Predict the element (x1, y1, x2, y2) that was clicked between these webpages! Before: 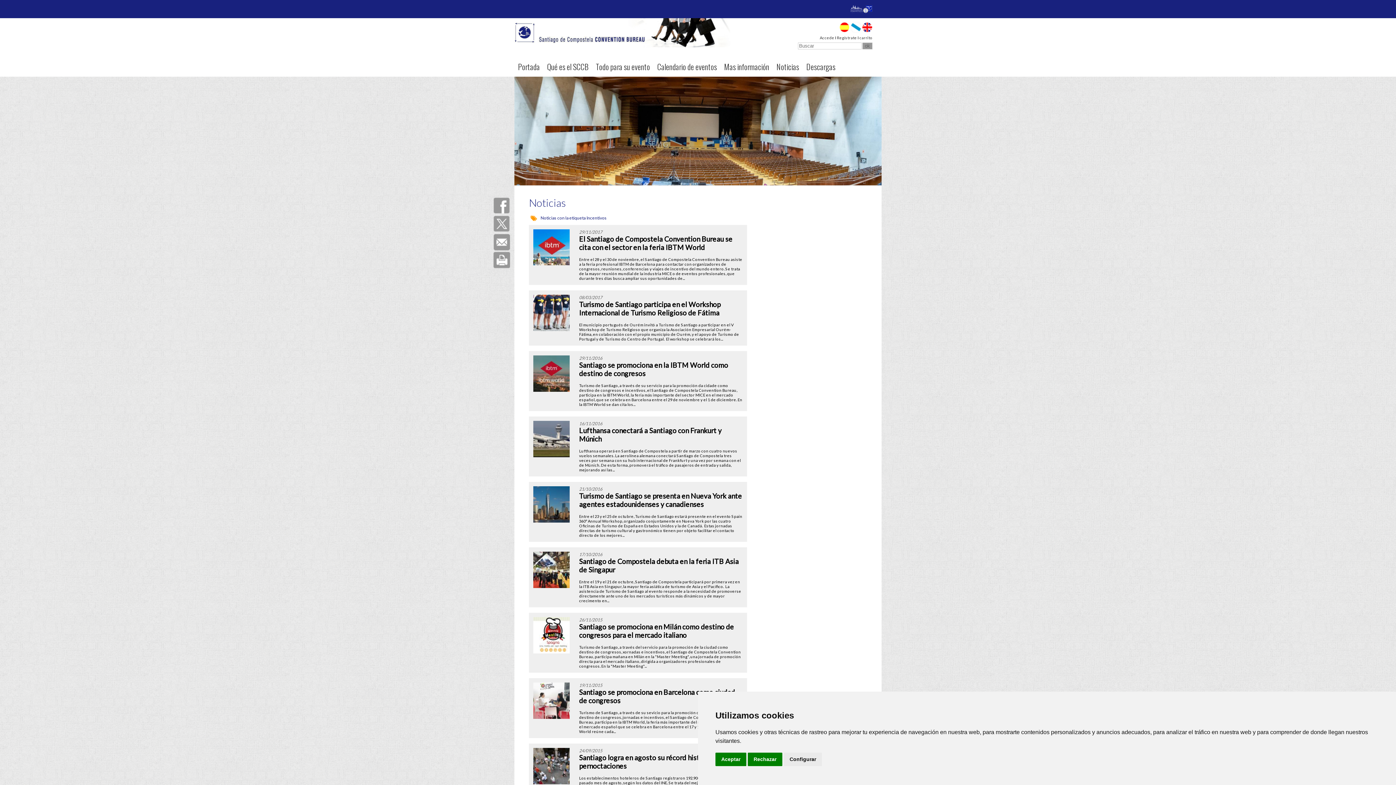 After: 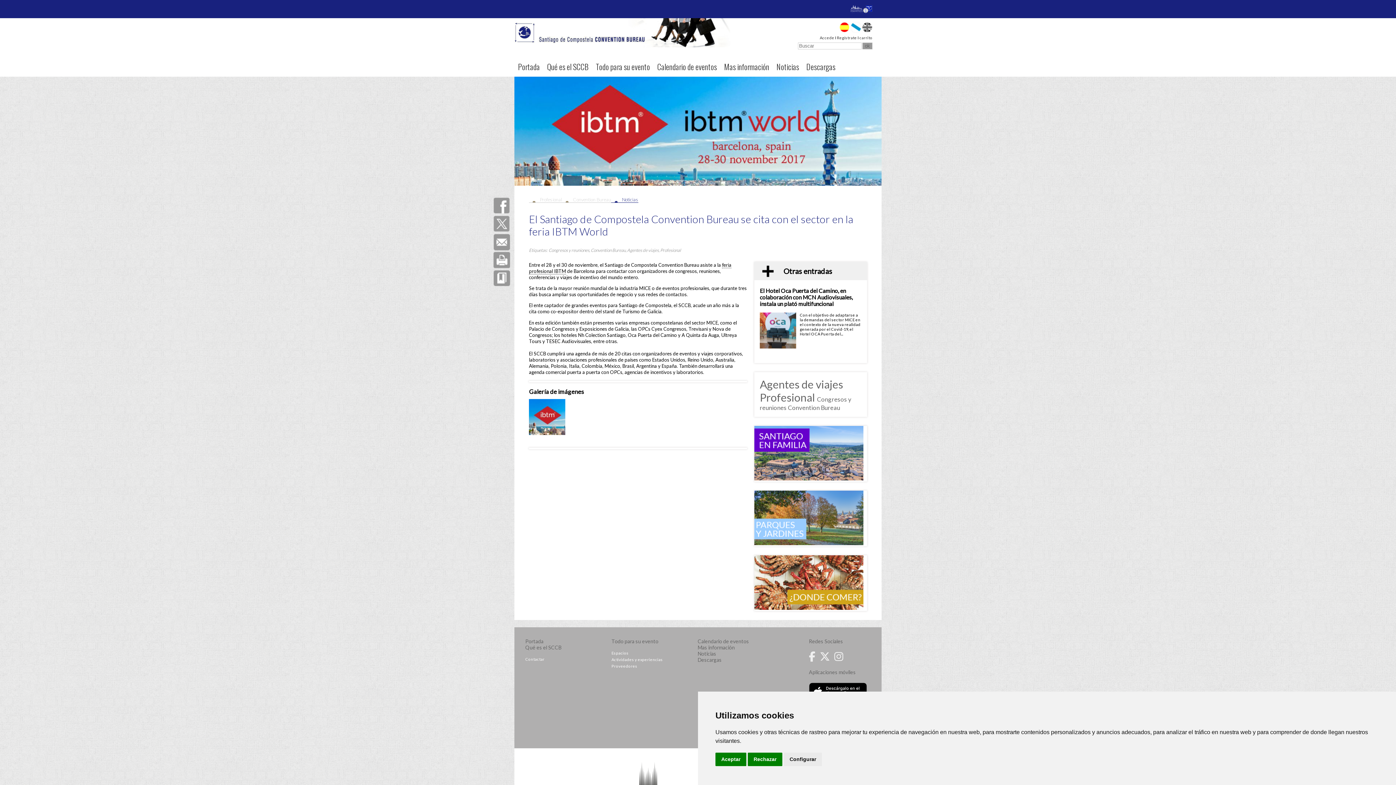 Action: bbox: (579, 234, 732, 251) label: El Santiago de Compostela Convention Bureau se cita con el sector en la feria IBTM World